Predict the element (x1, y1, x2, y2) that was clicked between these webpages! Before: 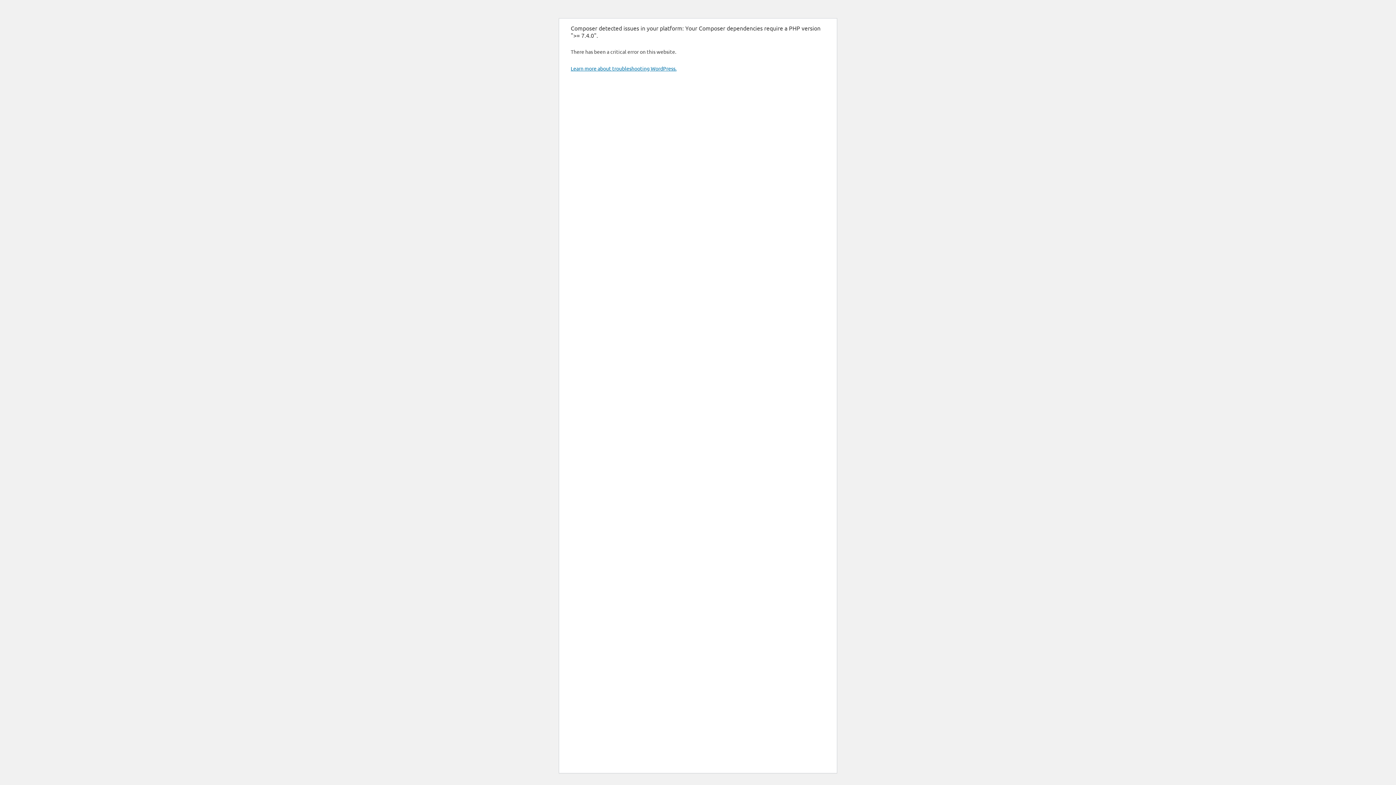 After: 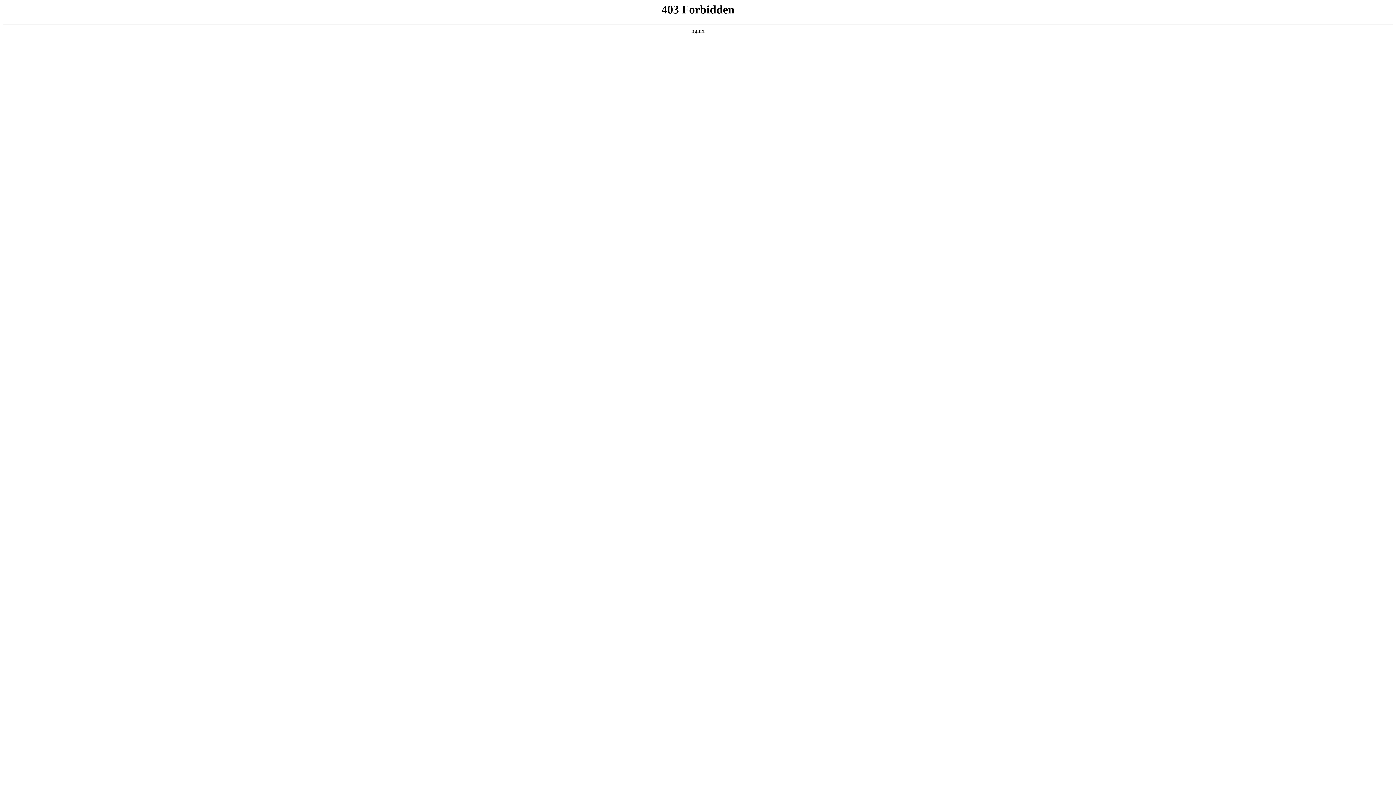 Action: label: Learn more about troubleshooting WordPress. bbox: (570, 65, 676, 71)